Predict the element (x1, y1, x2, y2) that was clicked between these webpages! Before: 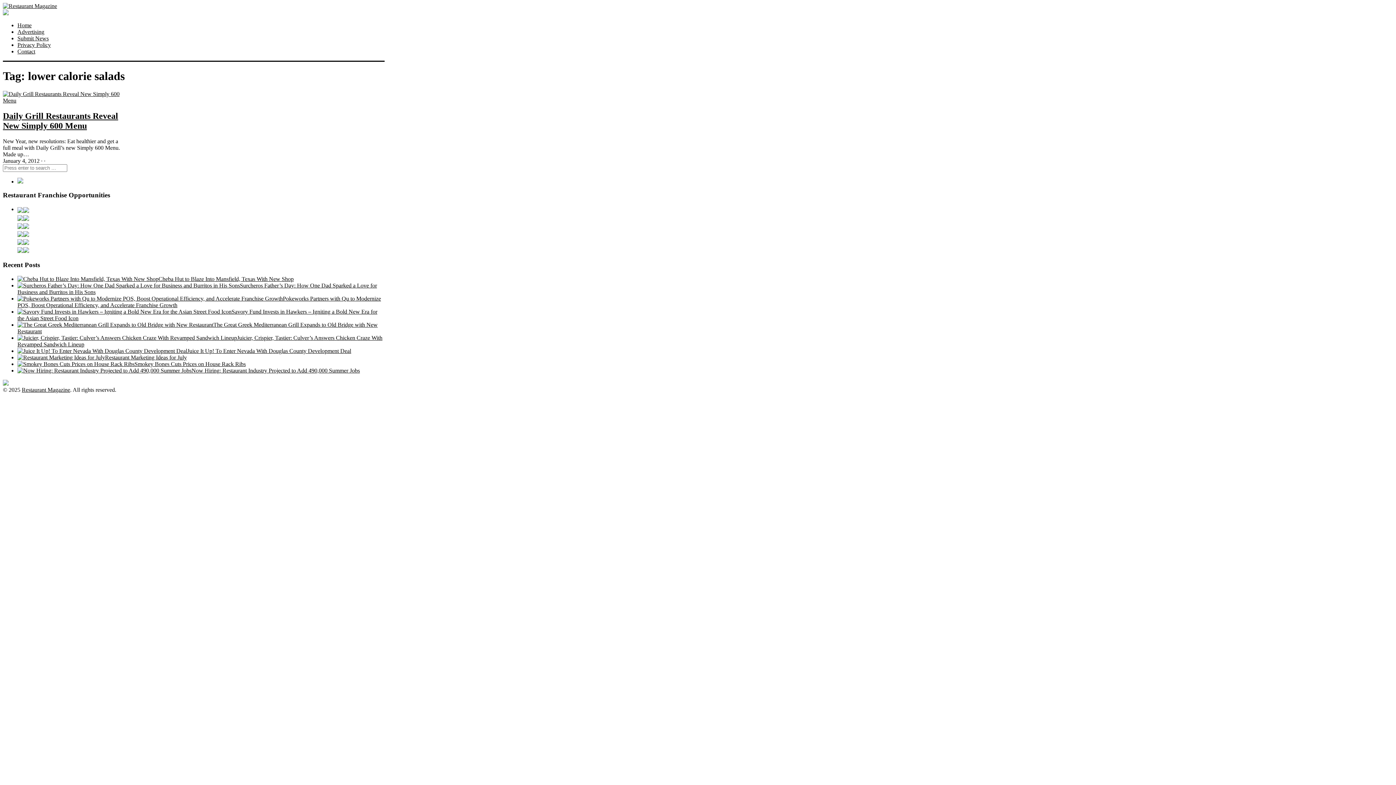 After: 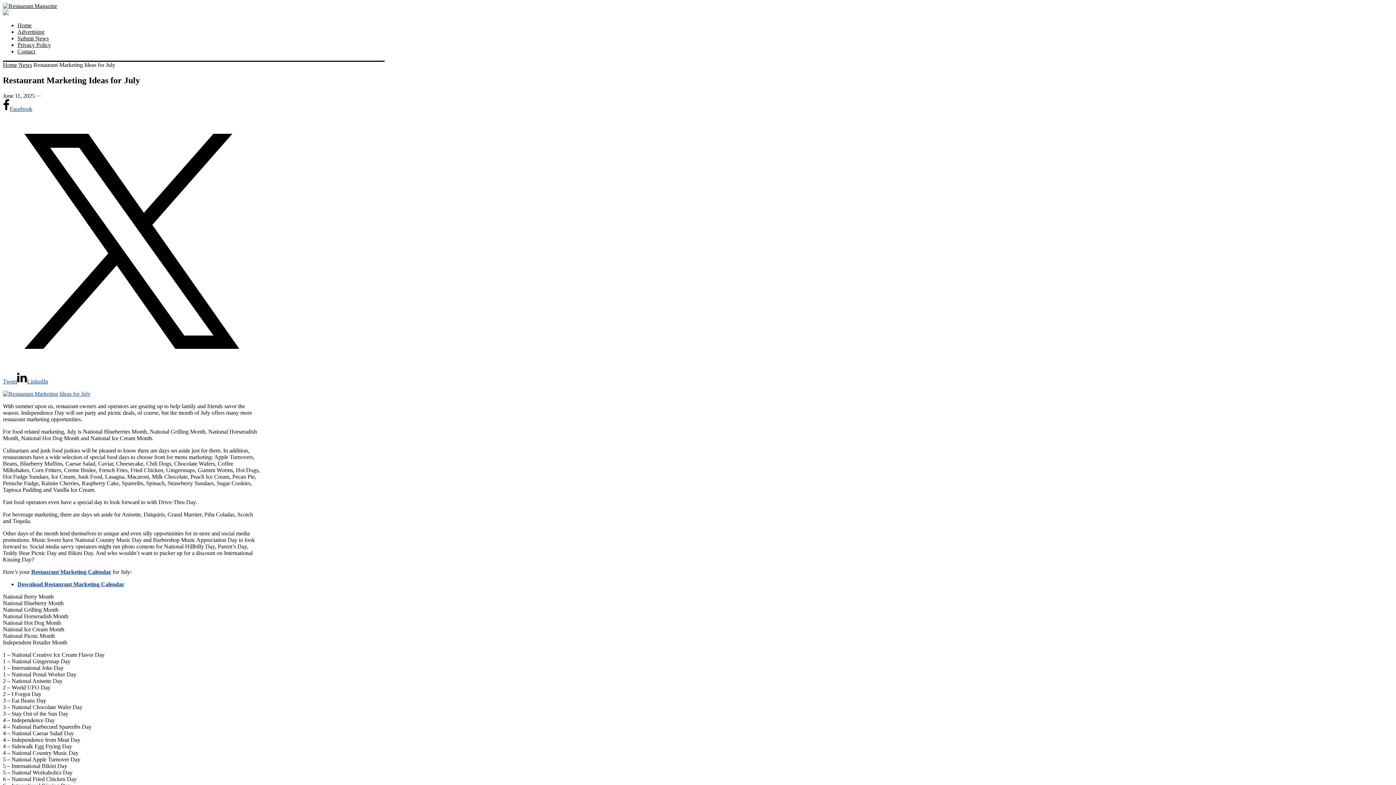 Action: bbox: (105, 354, 186, 360) label: Restaurant Marketing Ideas for July